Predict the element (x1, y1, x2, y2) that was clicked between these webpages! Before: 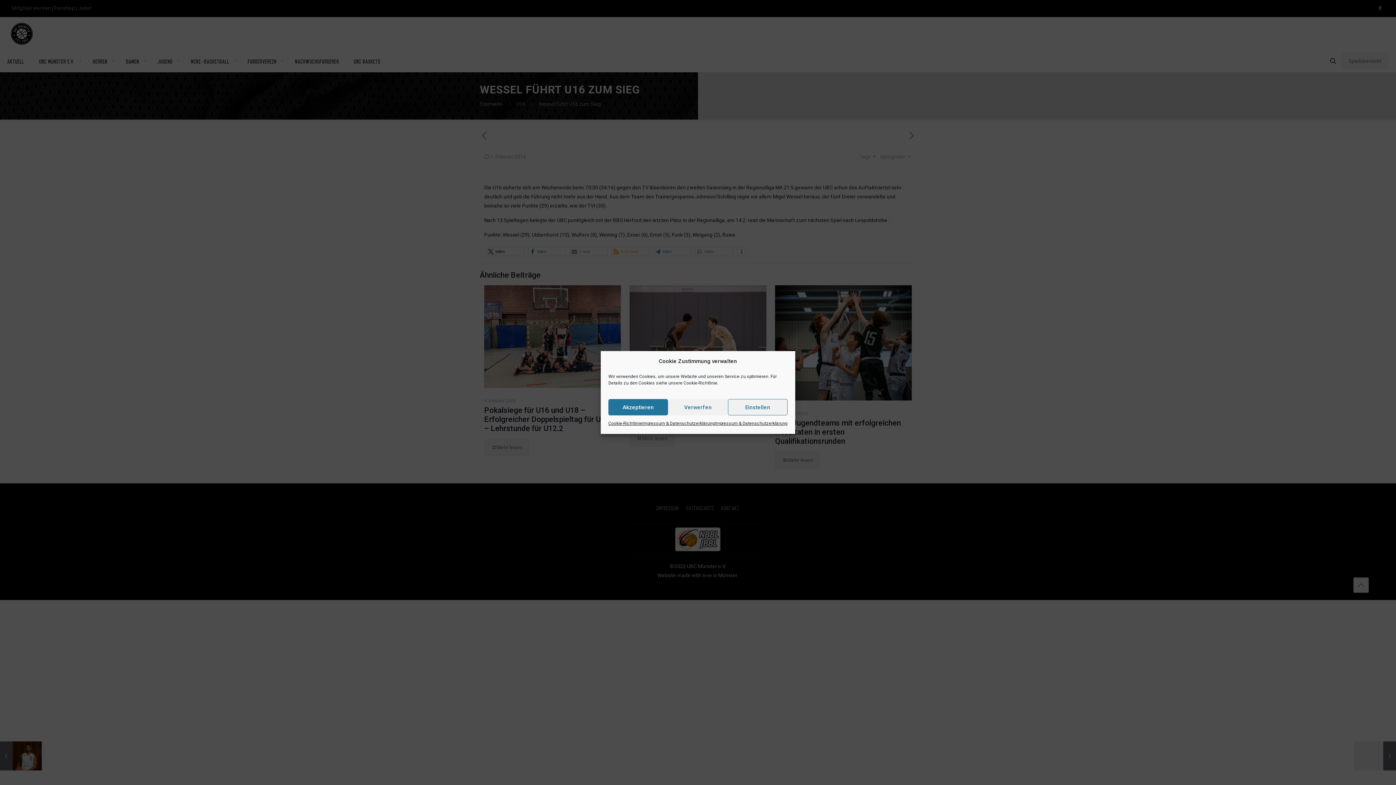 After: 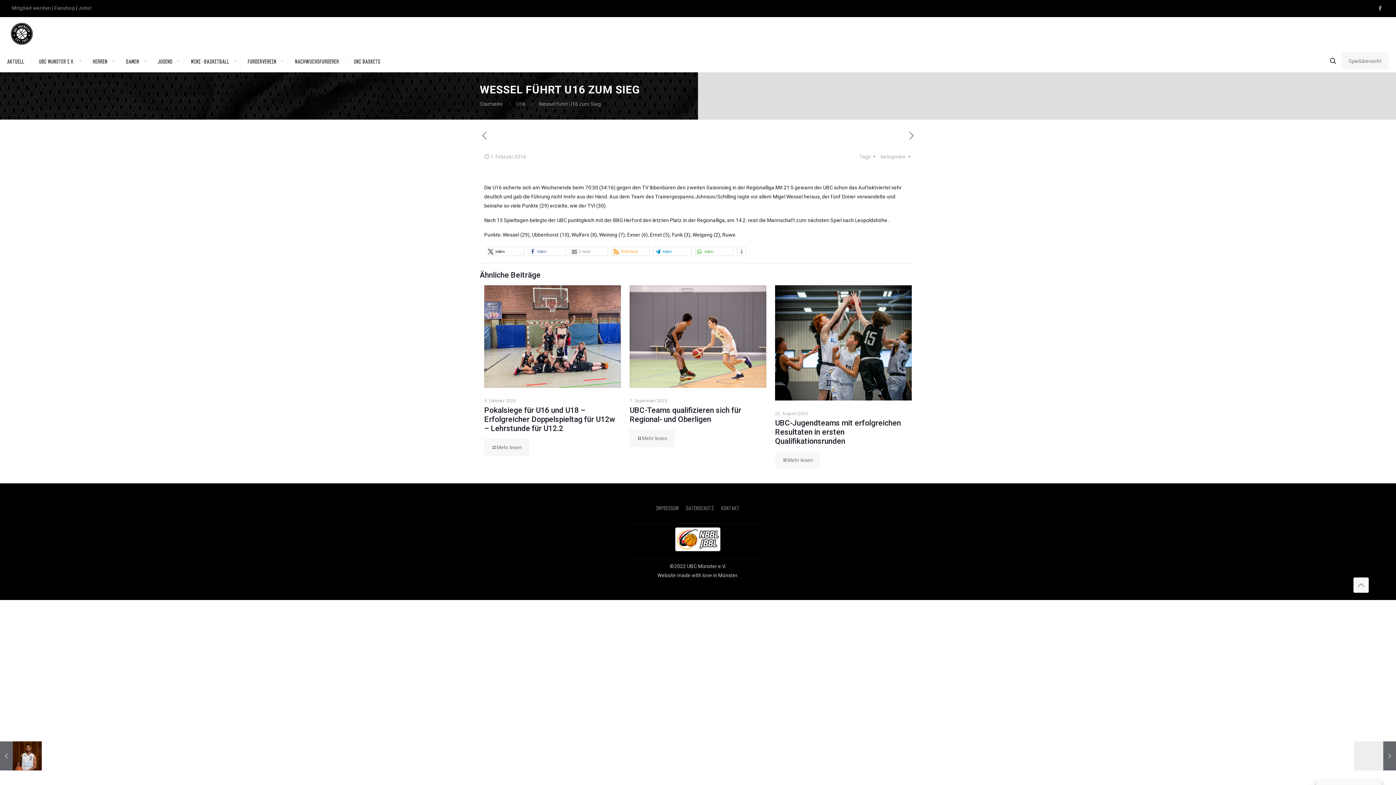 Action: bbox: (668, 399, 728, 415) label: Verwerfen